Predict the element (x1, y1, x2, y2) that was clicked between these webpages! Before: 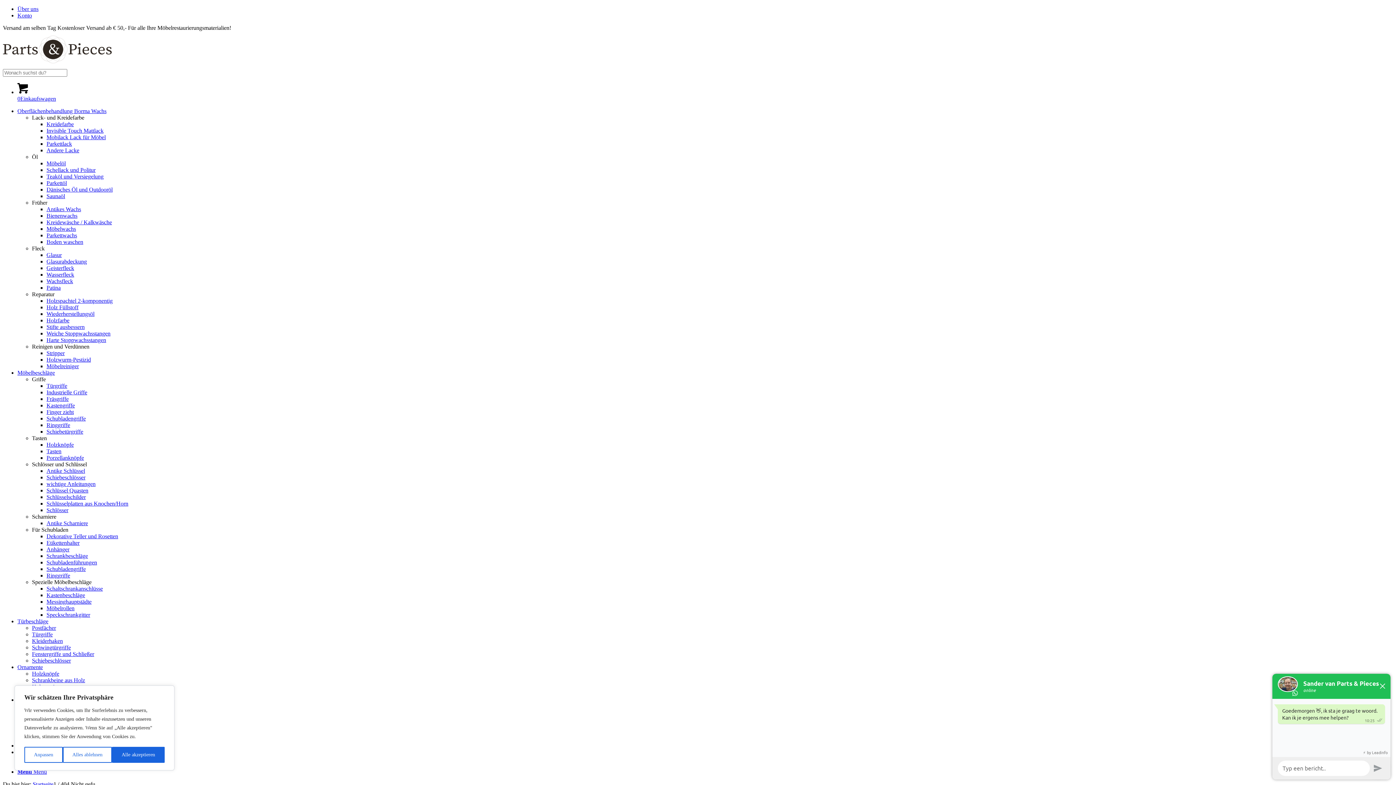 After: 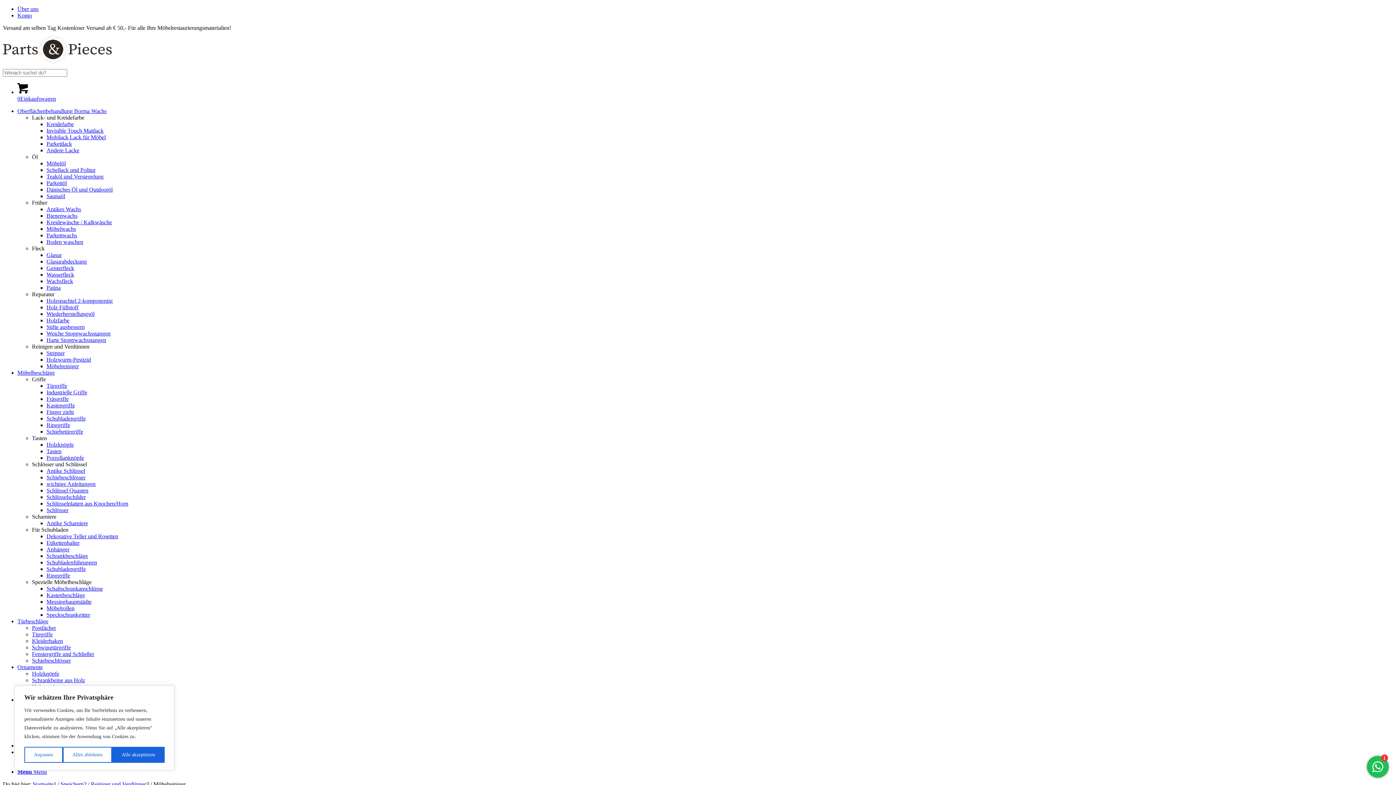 Action: bbox: (46, 363, 78, 369) label: Möbelreiniger